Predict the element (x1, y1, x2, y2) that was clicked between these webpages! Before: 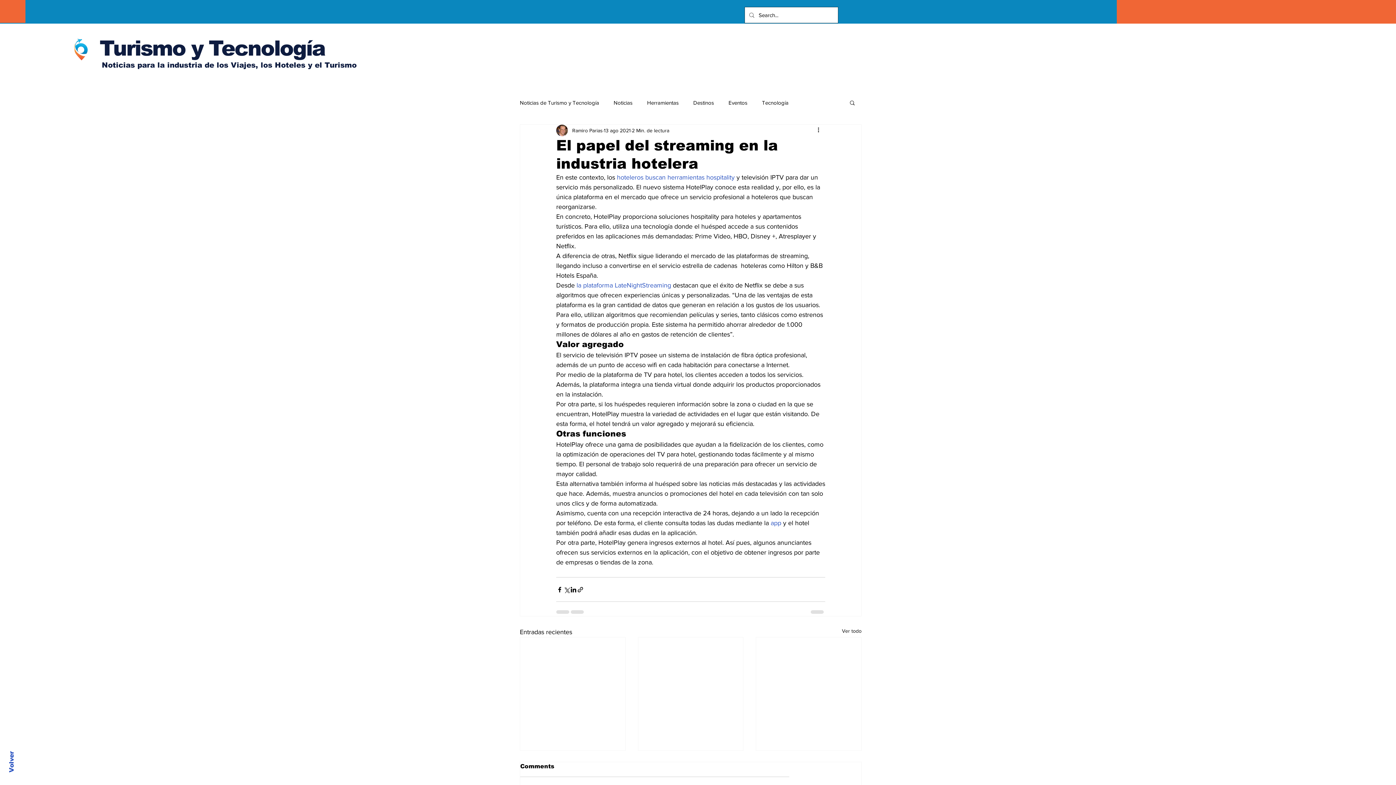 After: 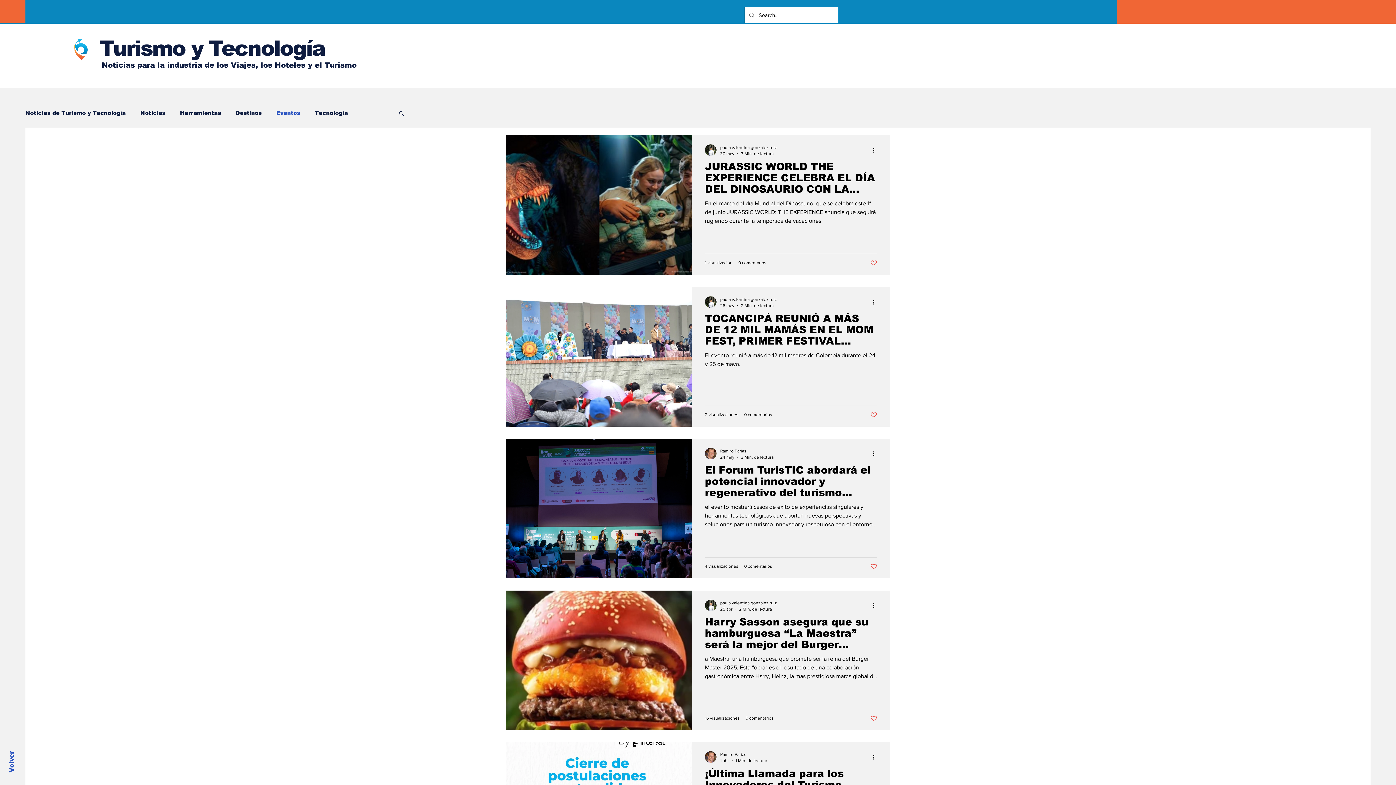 Action: bbox: (728, 98, 747, 106) label: Eventos